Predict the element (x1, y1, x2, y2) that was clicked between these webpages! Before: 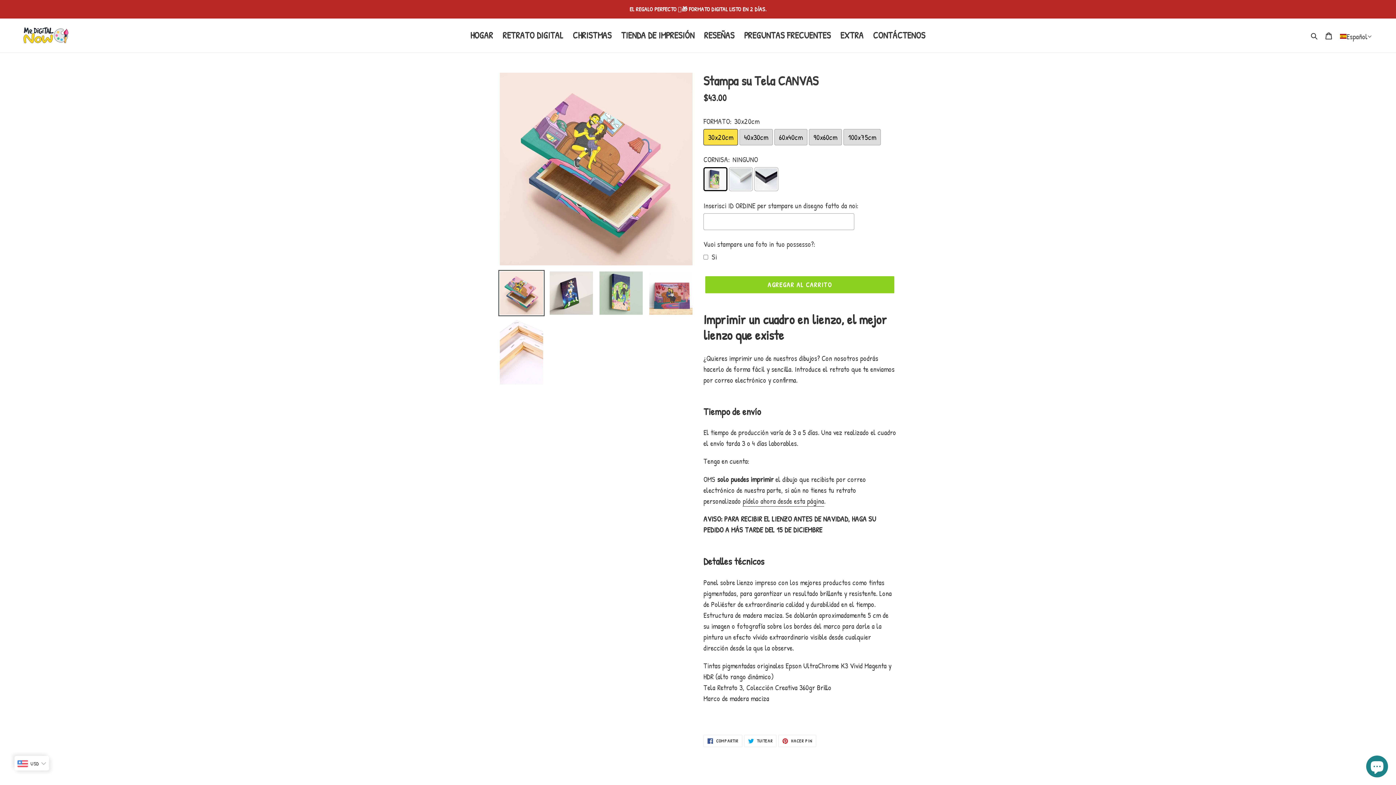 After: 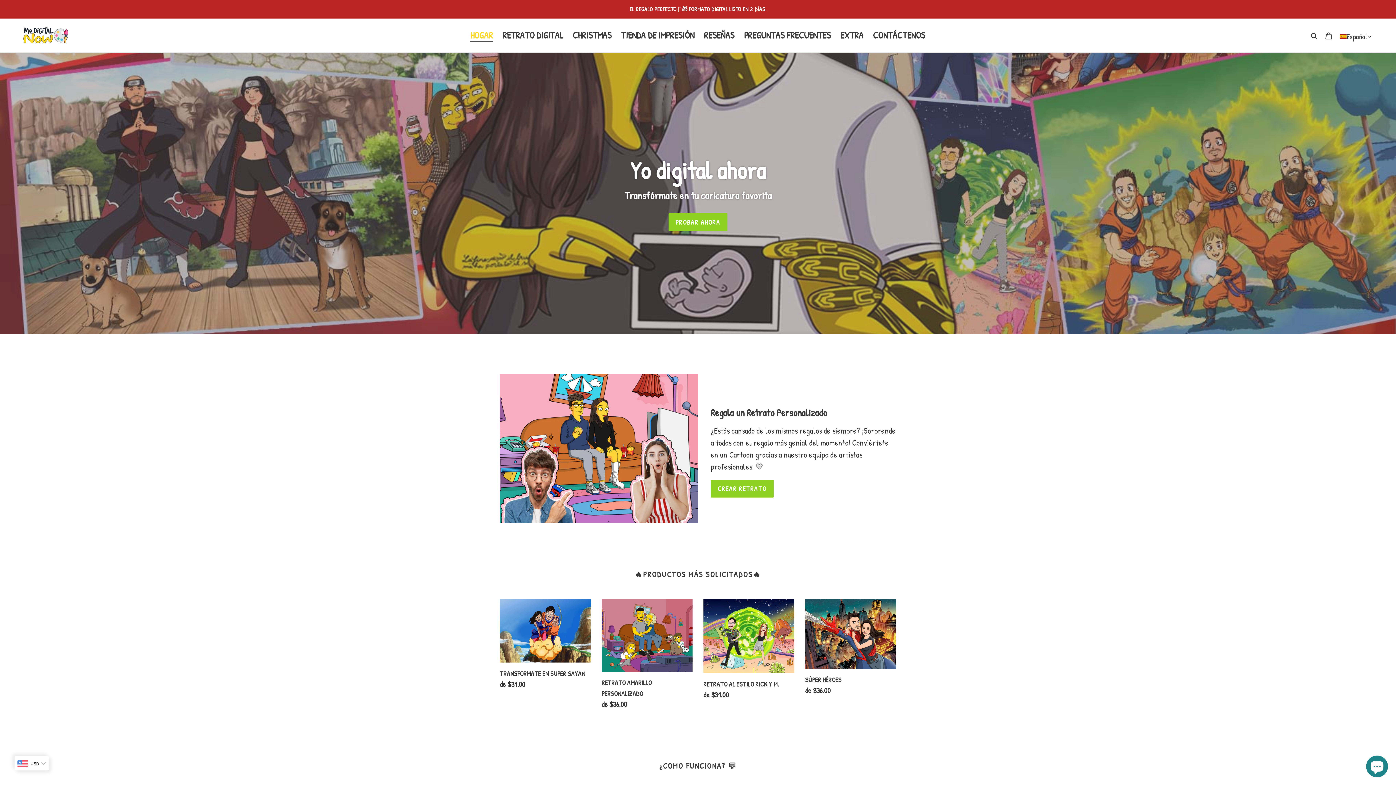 Action: bbox: (466, 27, 496, 43) label: HOGAR